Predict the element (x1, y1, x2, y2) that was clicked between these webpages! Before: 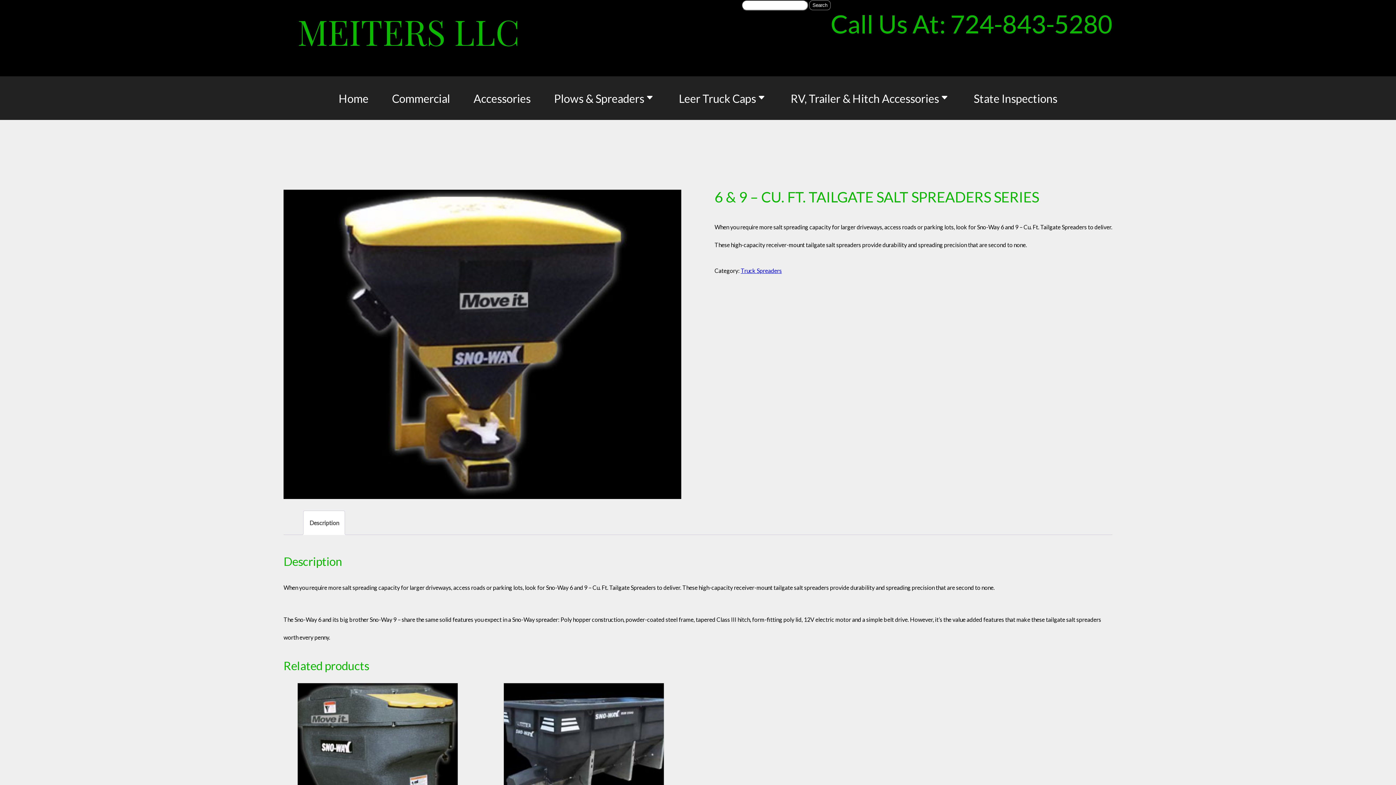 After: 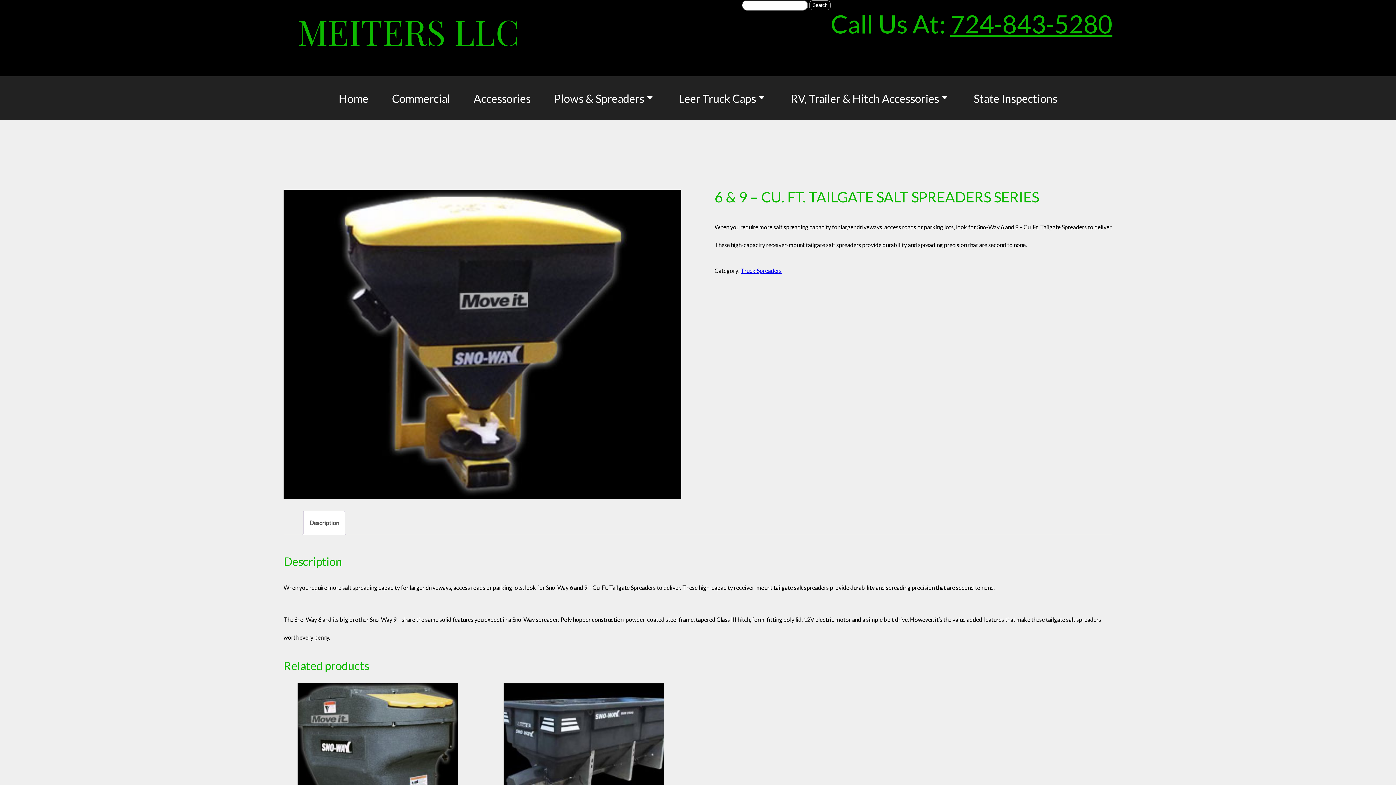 Action: bbox: (950, 8, 1112, 38) label: 724-843-5280